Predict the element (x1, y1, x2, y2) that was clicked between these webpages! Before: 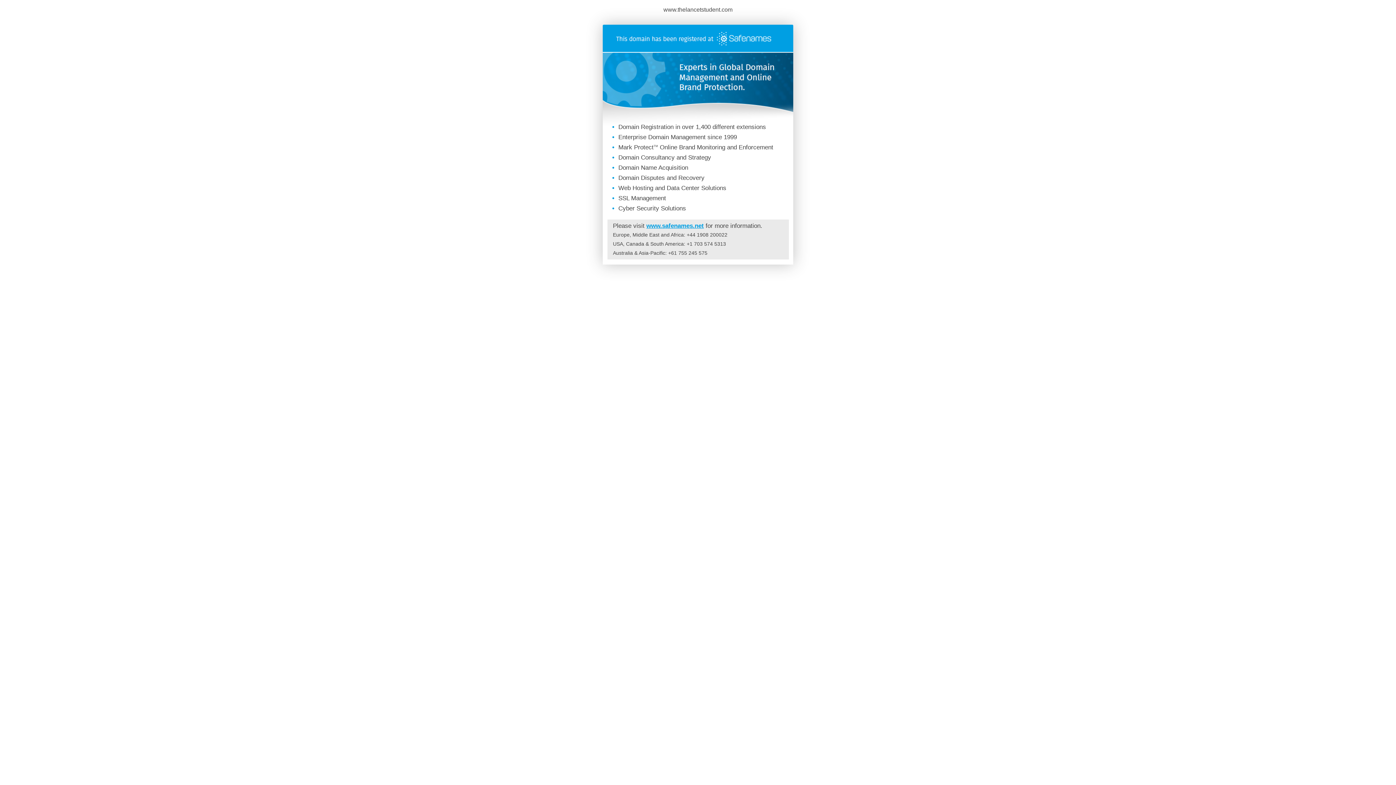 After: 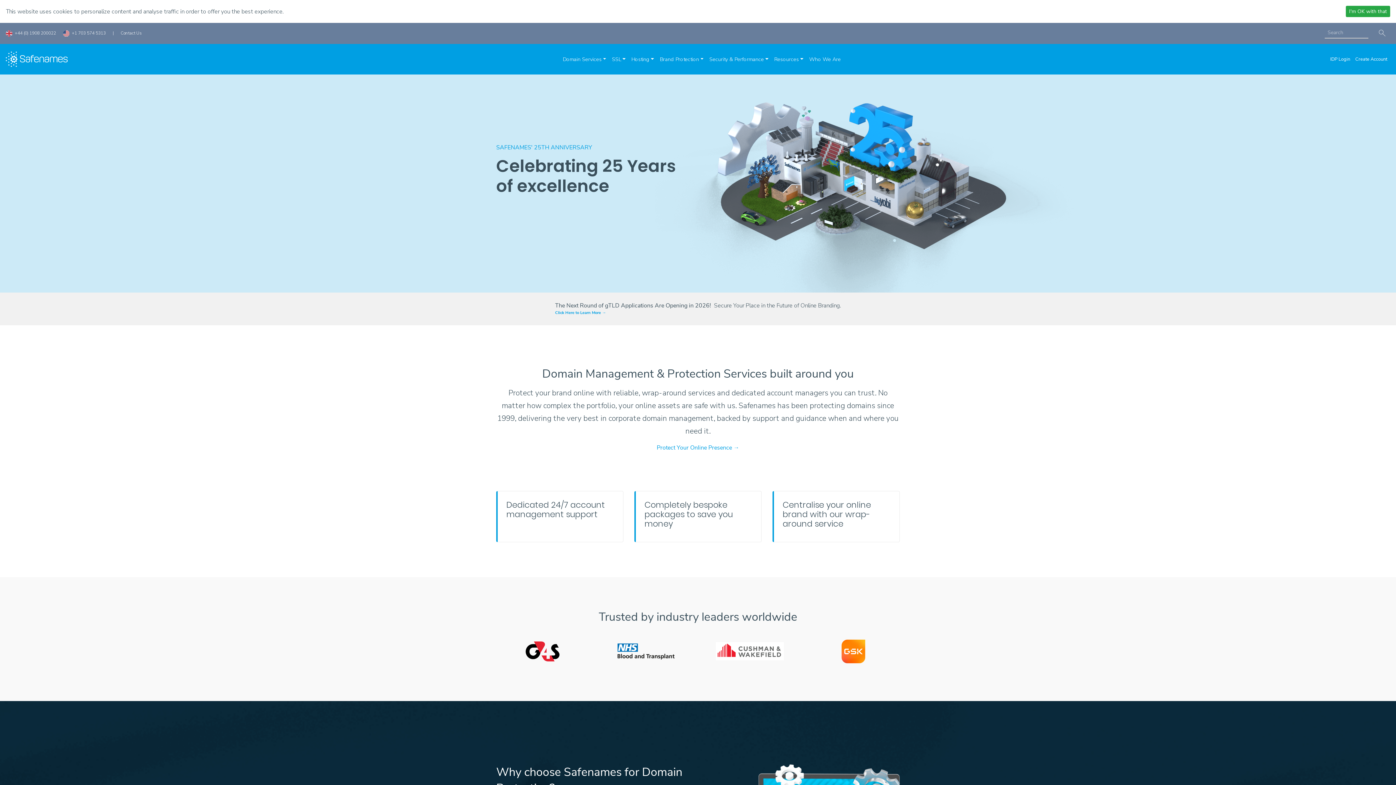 Action: label: www.safenames.net bbox: (646, 222, 704, 229)